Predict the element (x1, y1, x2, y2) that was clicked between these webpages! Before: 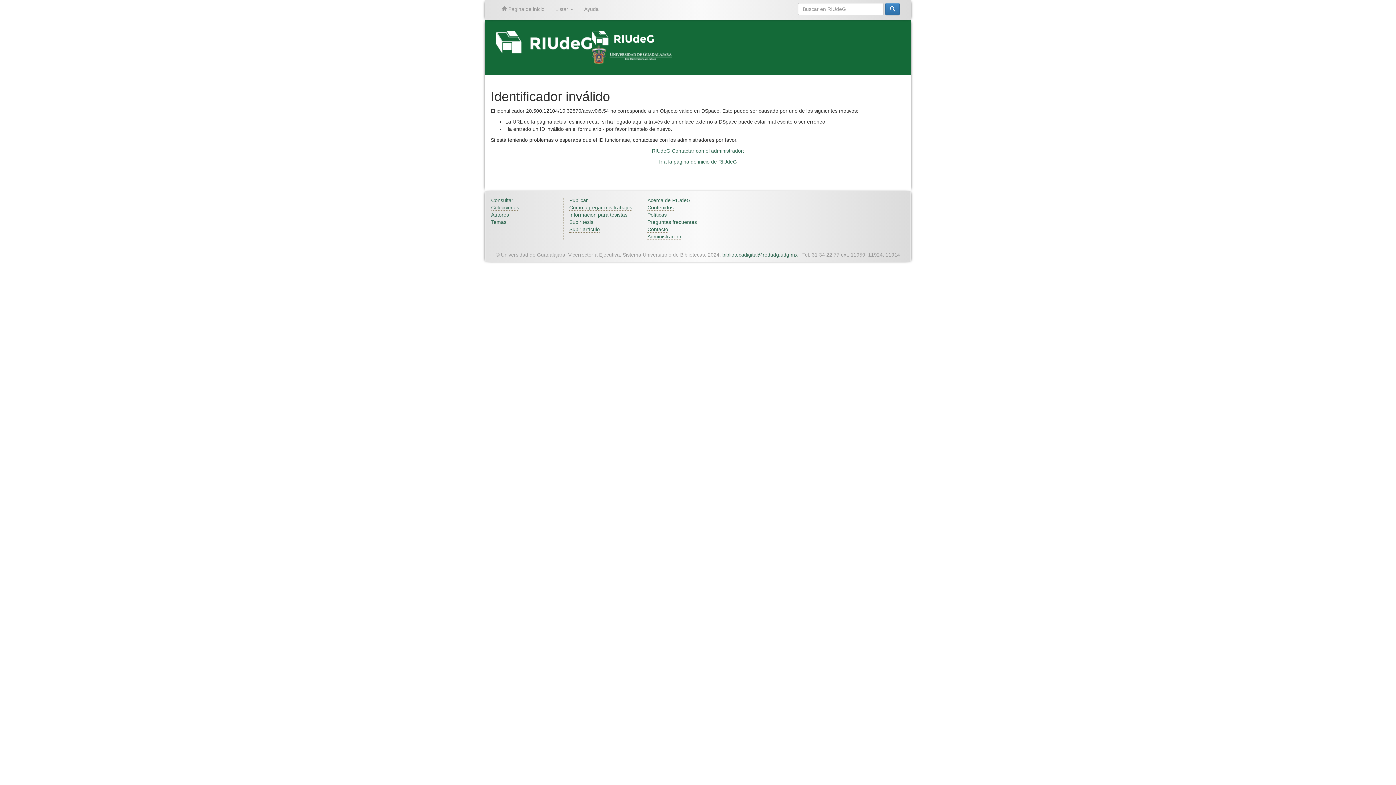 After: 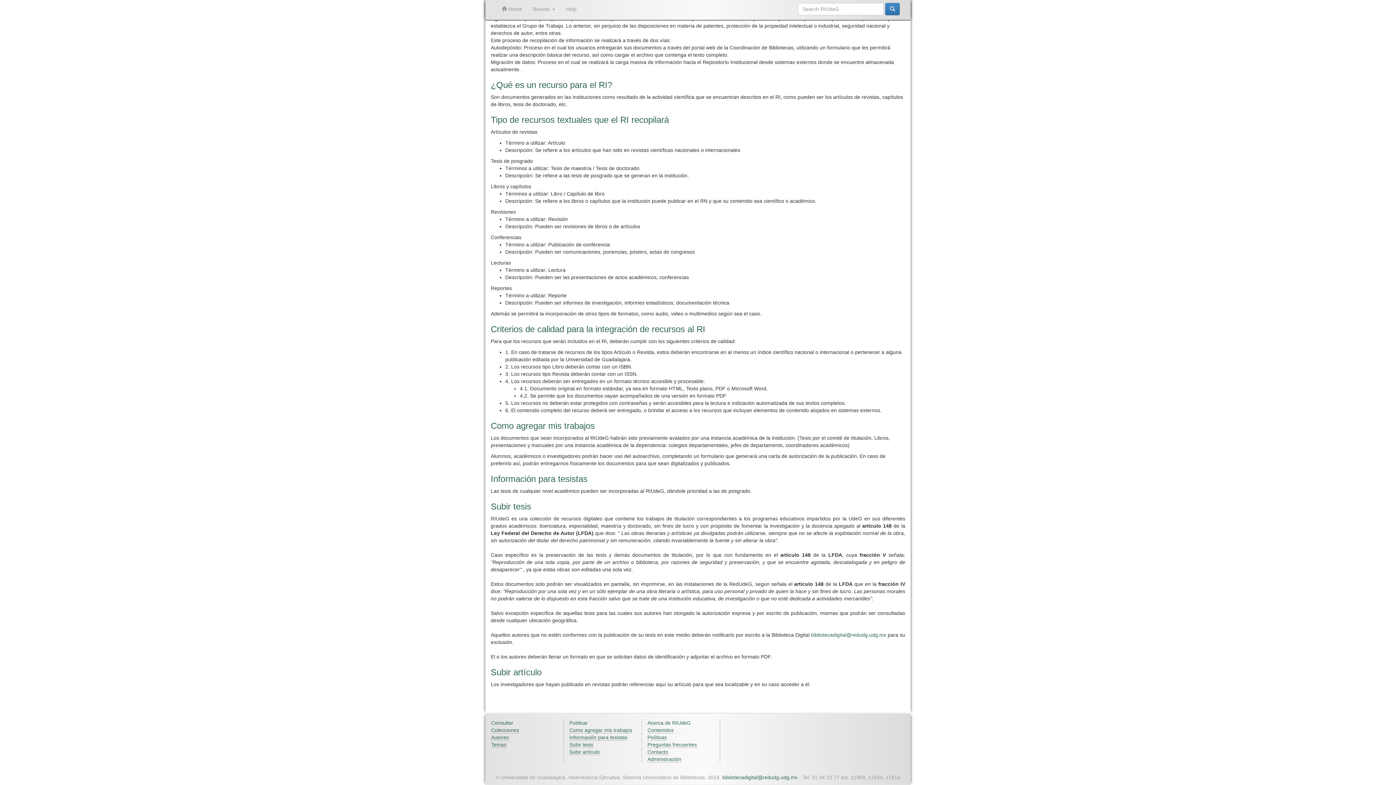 Action: bbox: (569, 212, 627, 218) label: Información para tesistas